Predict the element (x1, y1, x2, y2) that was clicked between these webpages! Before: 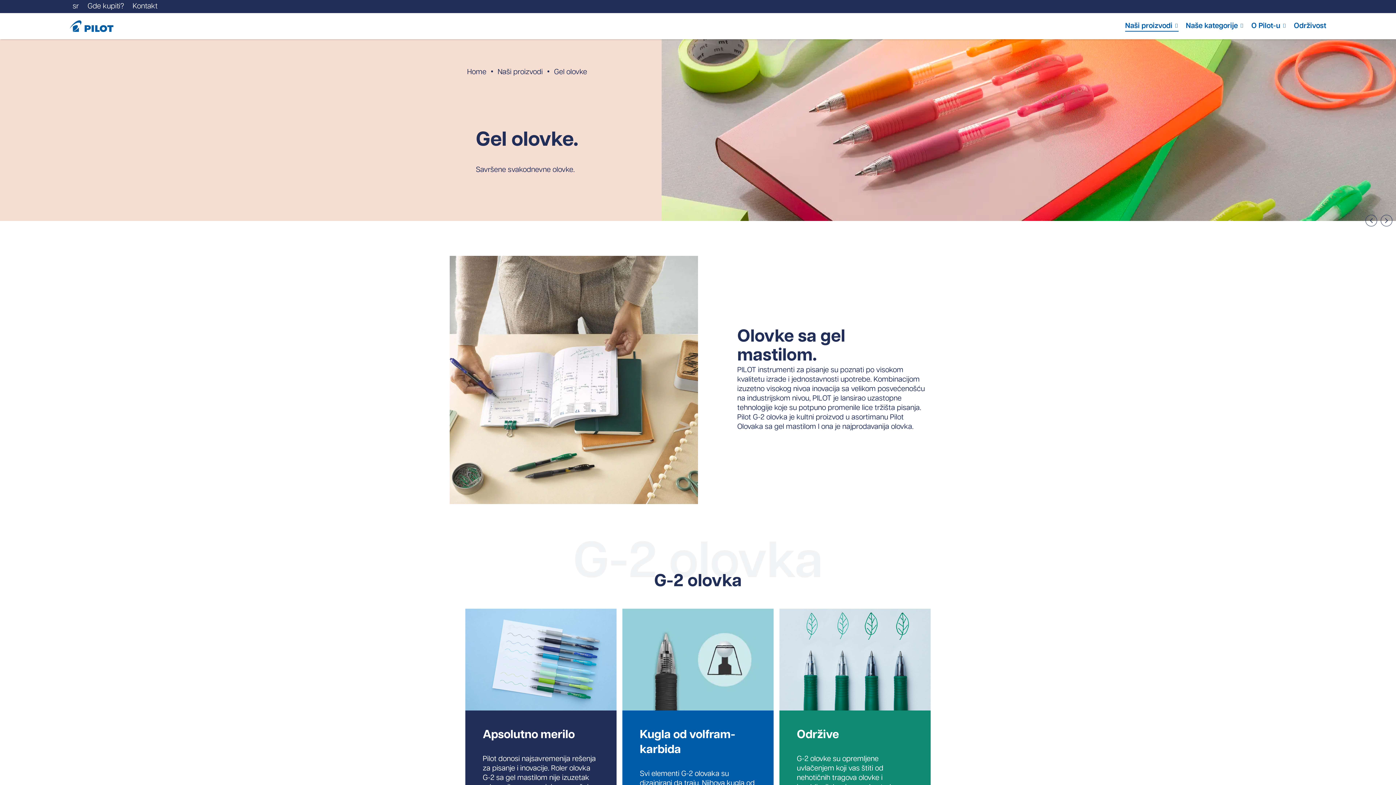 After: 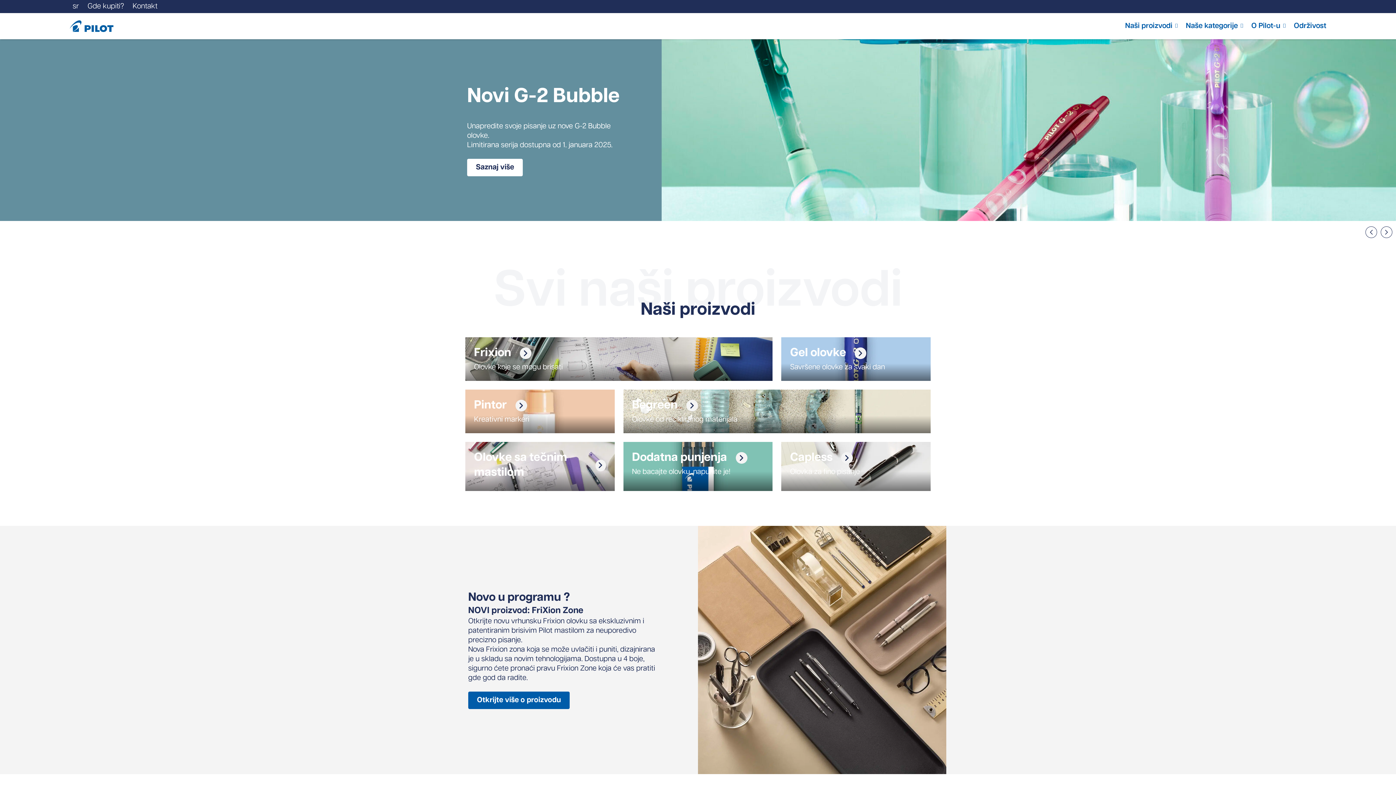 Action: label: Home bbox: (467, 68, 486, 75)